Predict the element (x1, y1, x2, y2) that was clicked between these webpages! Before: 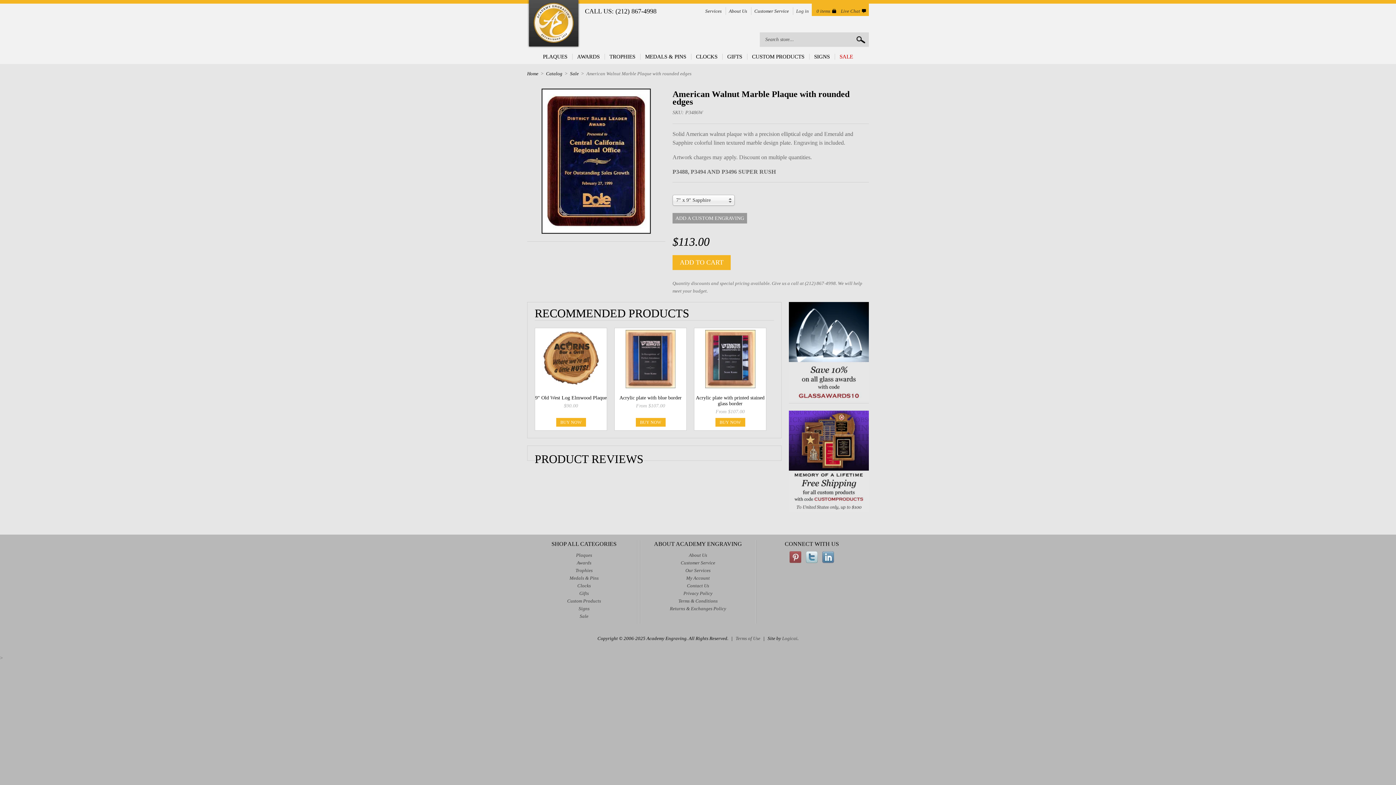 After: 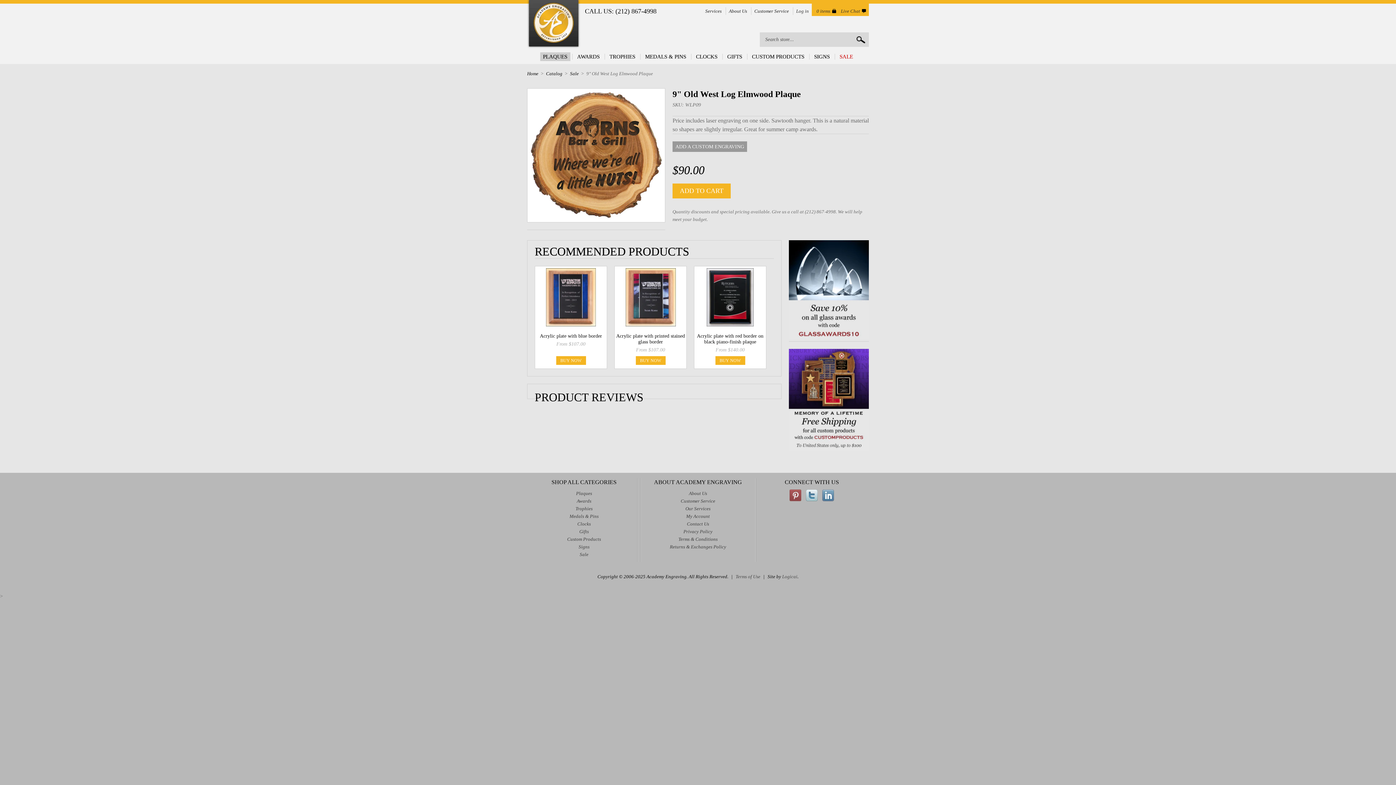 Action: bbox: (542, 330, 600, 388)